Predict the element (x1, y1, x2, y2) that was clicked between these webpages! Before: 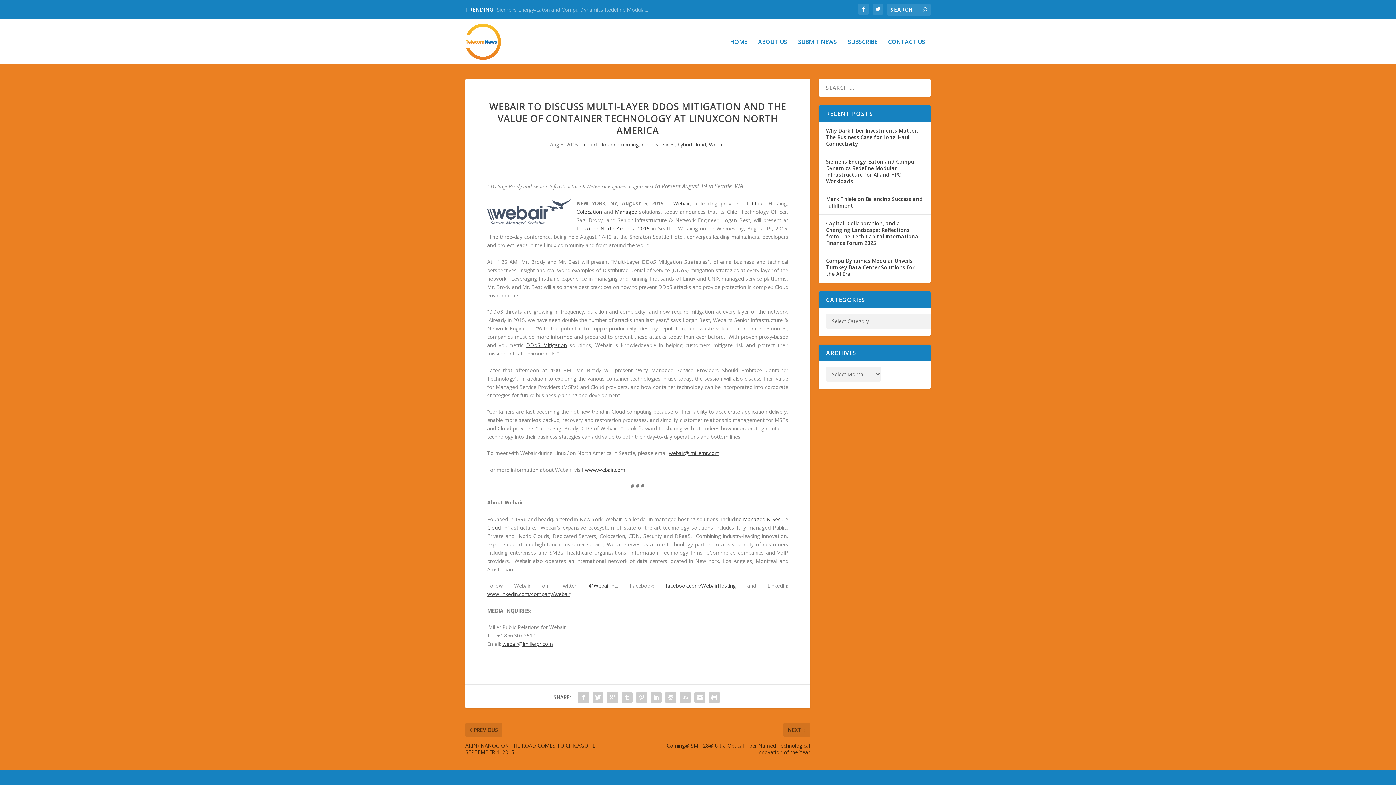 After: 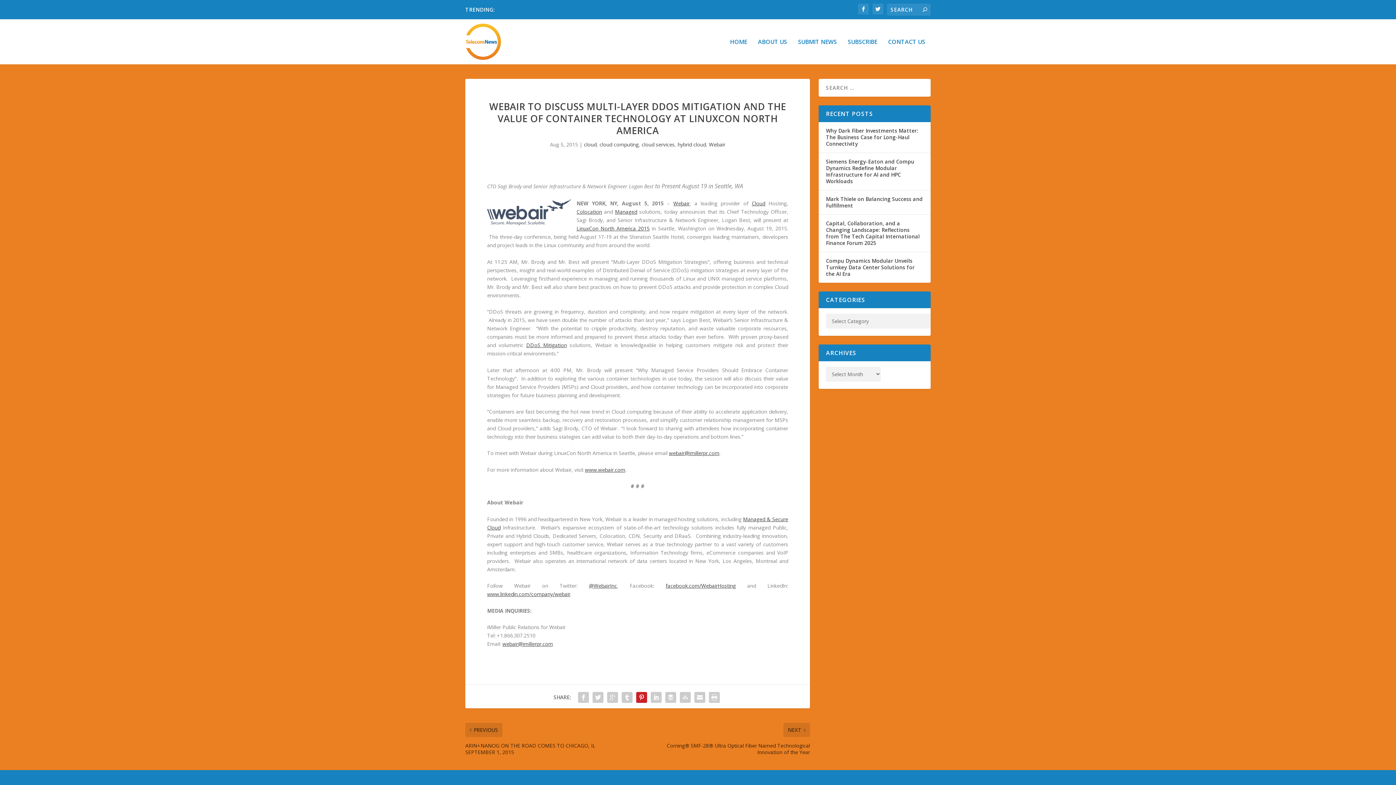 Action: bbox: (634, 690, 649, 705)